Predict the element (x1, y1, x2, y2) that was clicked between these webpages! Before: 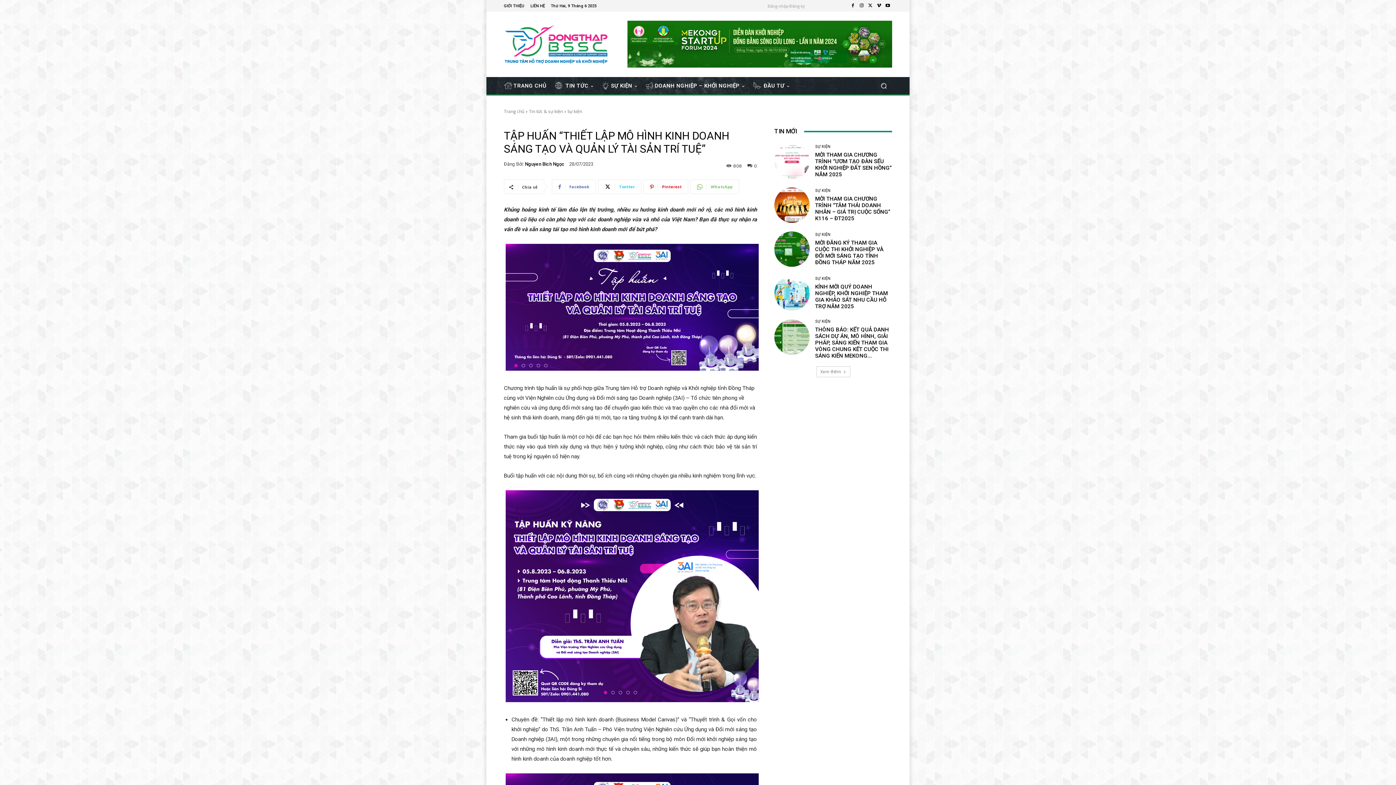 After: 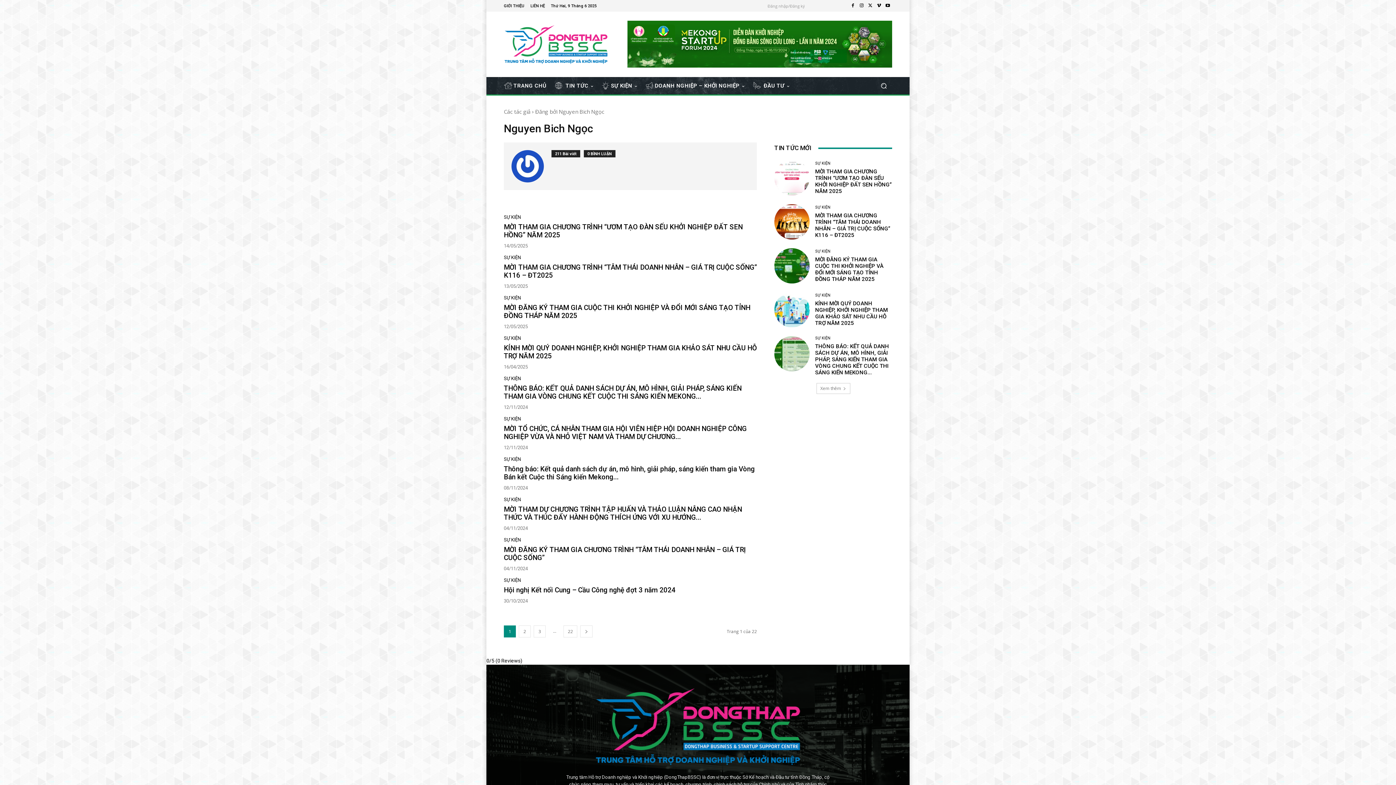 Action: bbox: (525, 161, 564, 166) label: Nguyen Bich Ngọc